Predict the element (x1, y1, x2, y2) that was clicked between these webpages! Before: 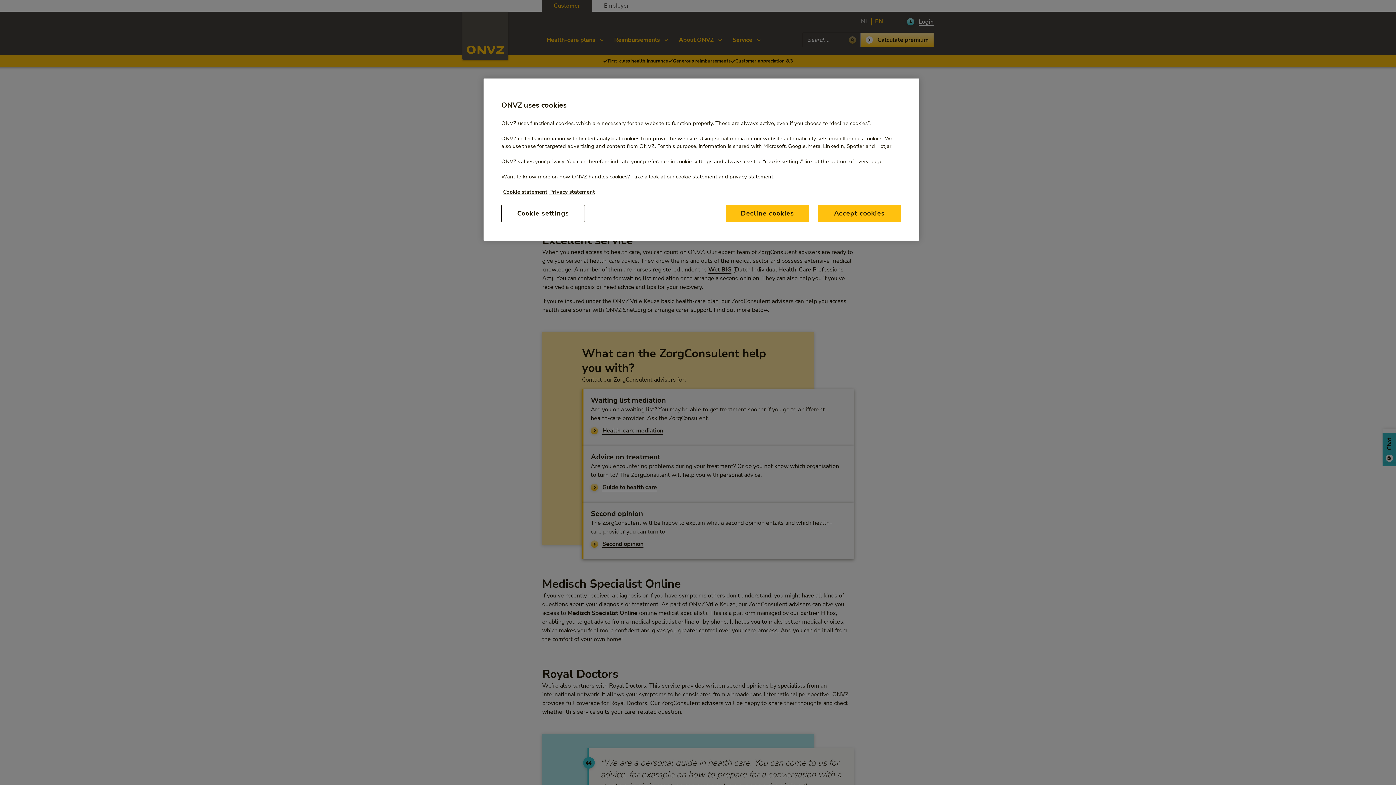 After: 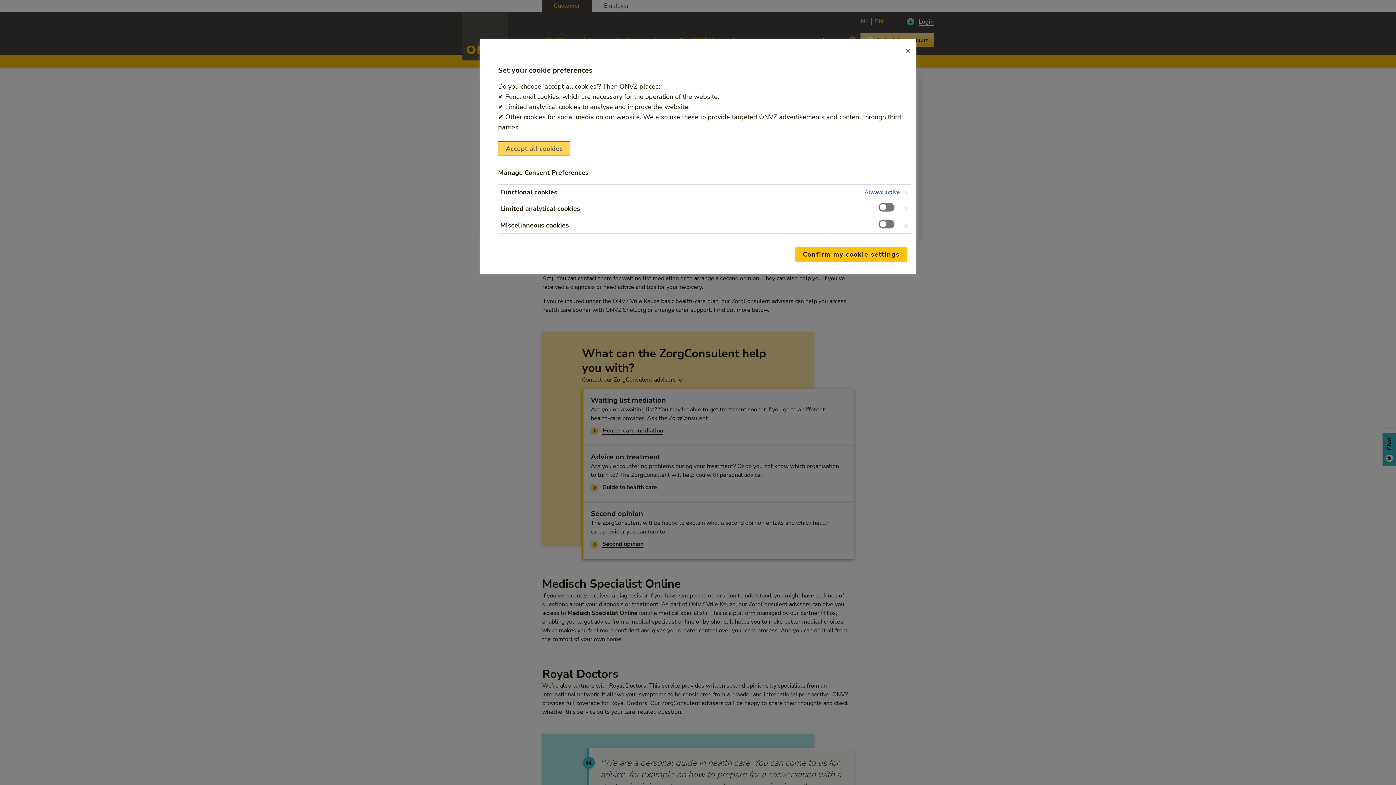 Action: bbox: (501, 205, 585, 222) label: Cookie settings